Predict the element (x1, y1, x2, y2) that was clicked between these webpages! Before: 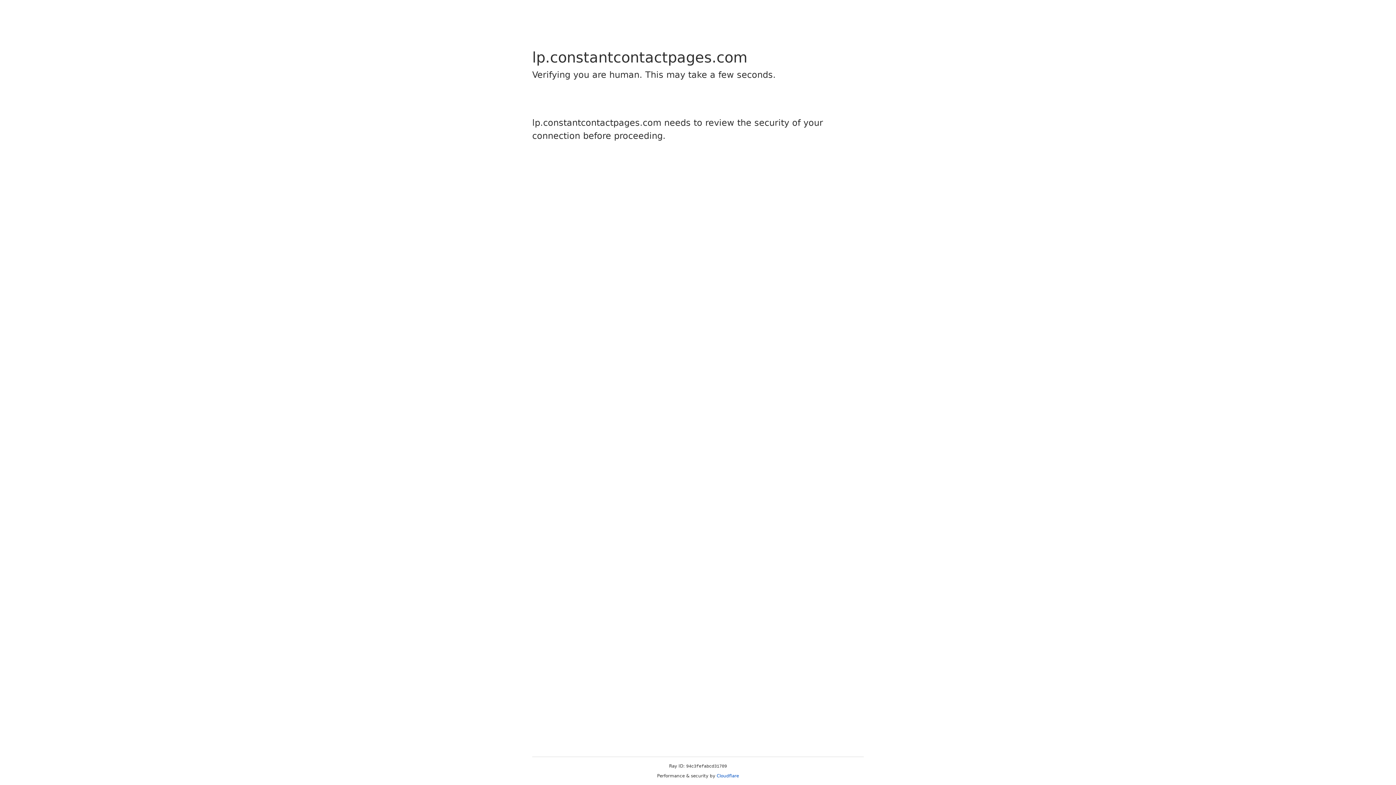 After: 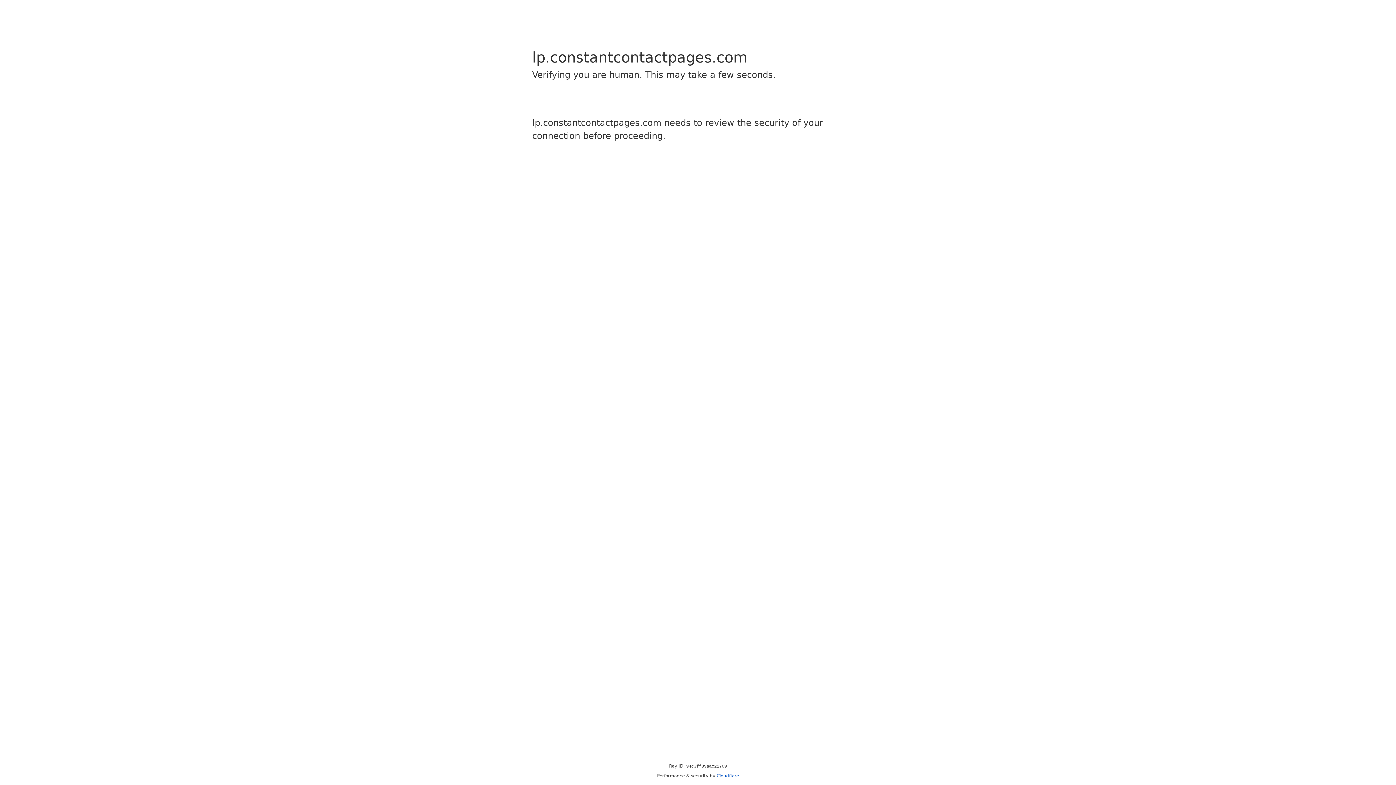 Action: bbox: (716, 773, 739, 778) label: Cloudflare